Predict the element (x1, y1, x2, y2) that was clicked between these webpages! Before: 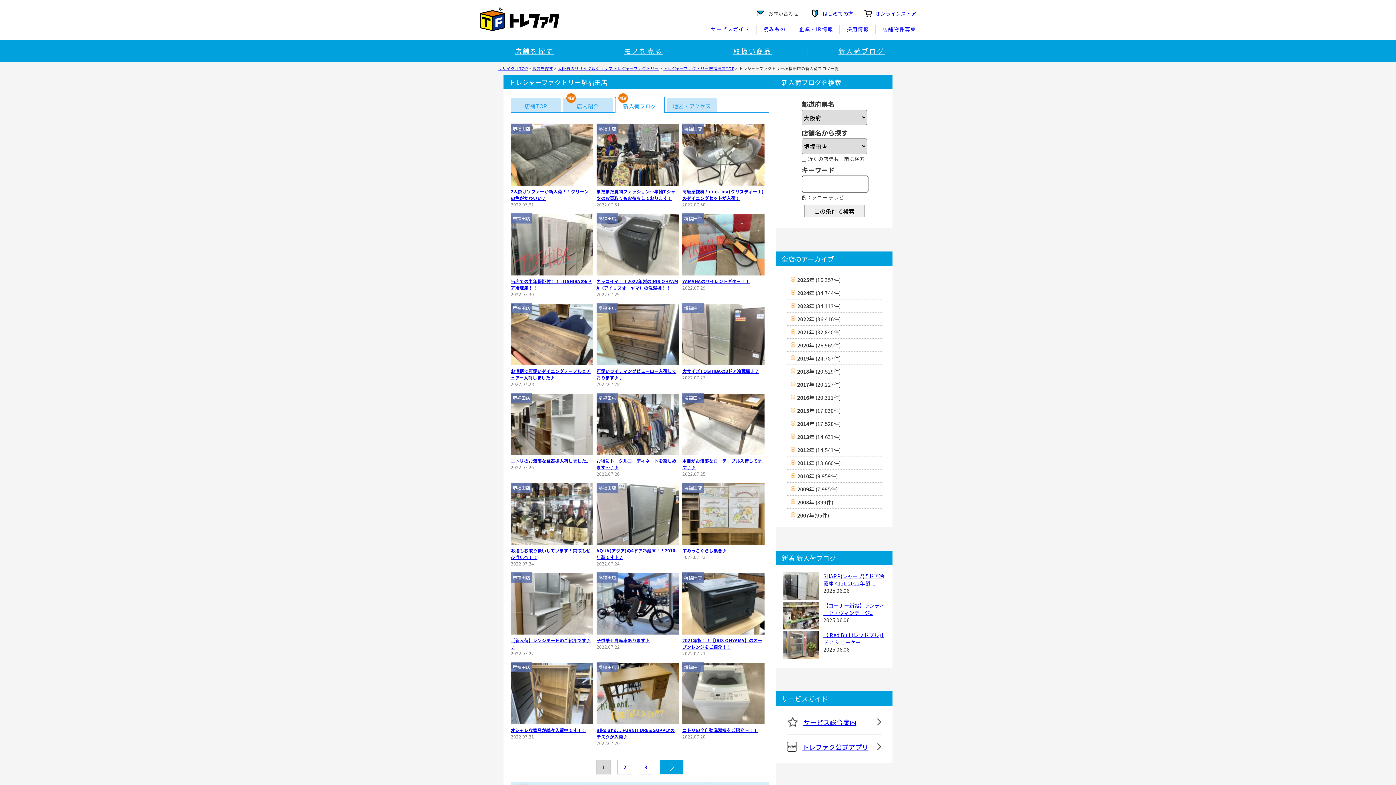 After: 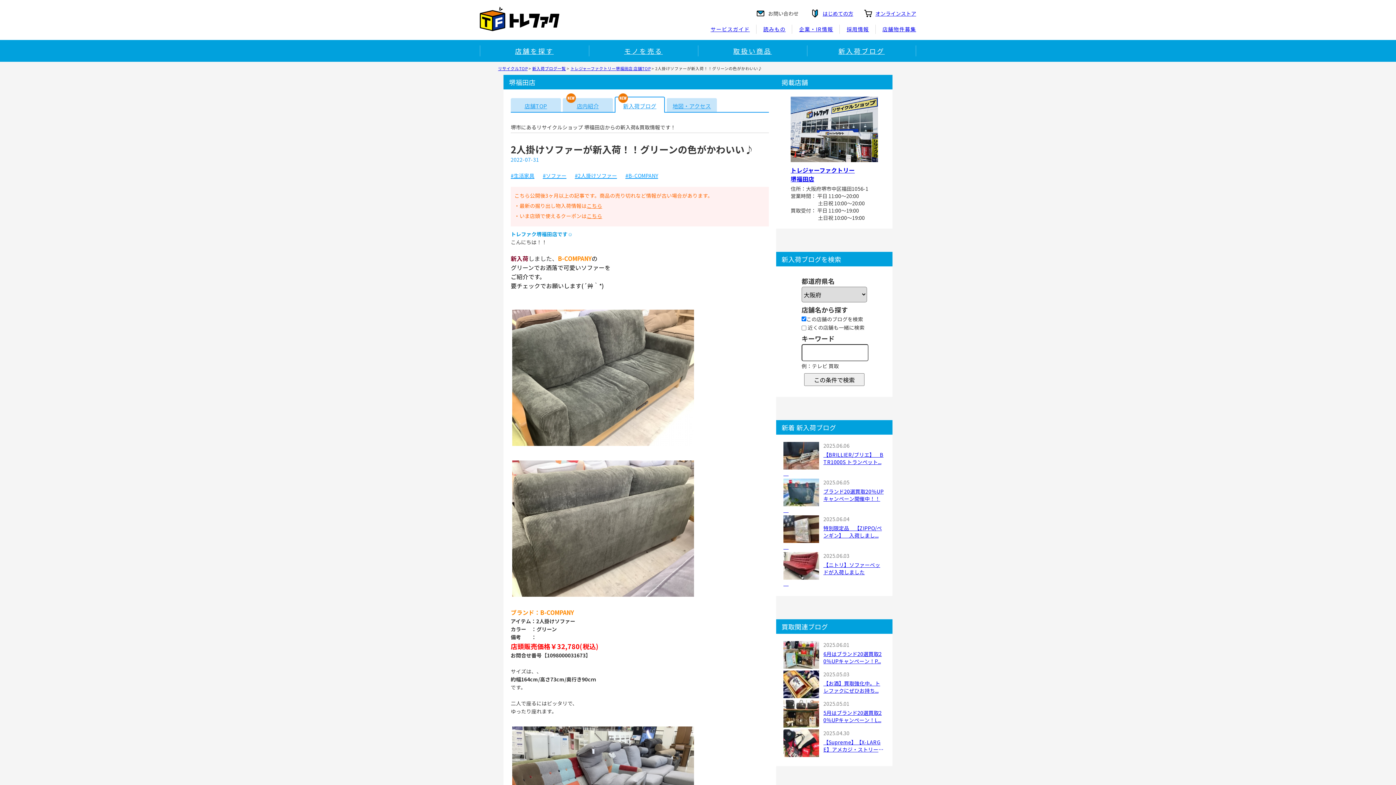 Action: label: 2人掛けソファーが新入荷！！グリーンの色がかわいい♪ bbox: (510, 188, 593, 201)